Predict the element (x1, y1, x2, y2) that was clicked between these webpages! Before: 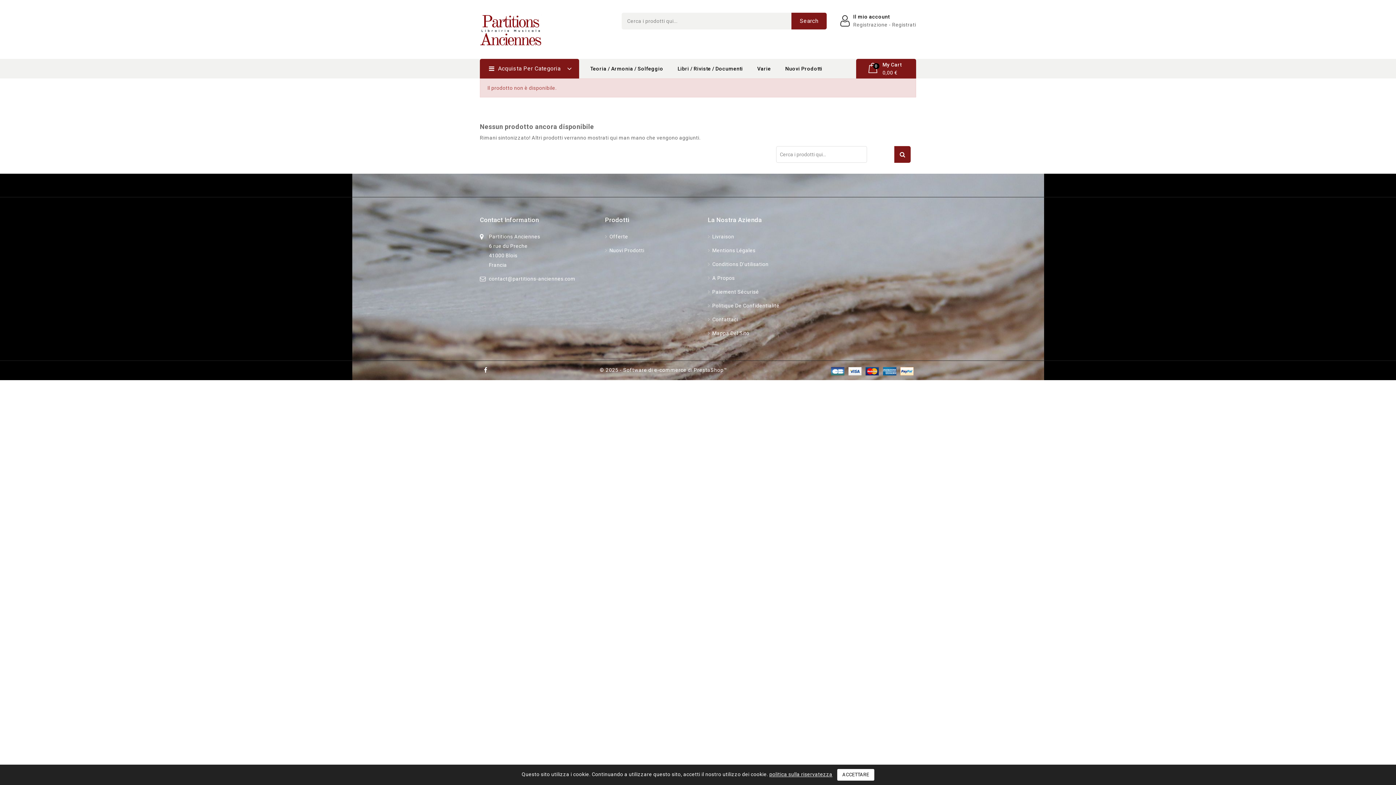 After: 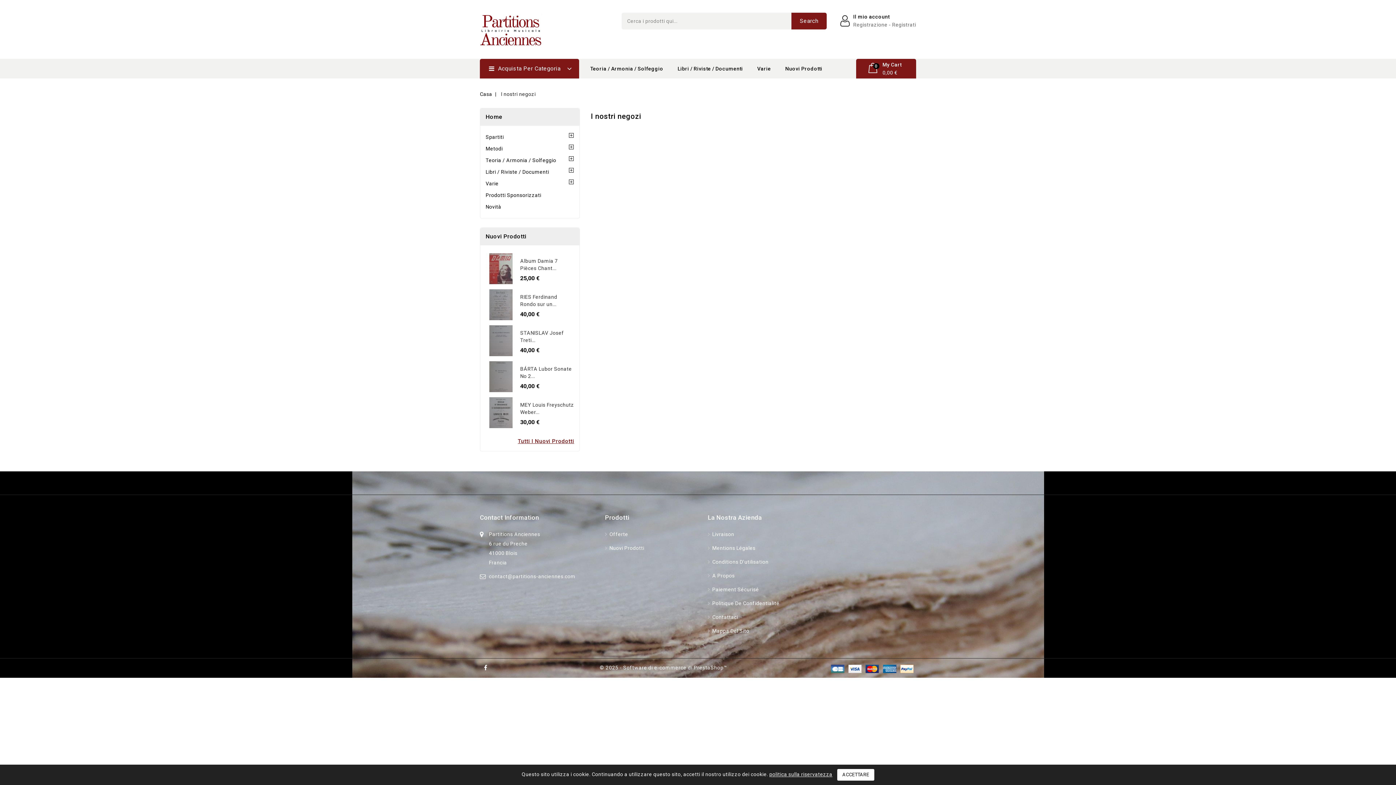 Action: label: Contact Information bbox: (480, 216, 539, 223)